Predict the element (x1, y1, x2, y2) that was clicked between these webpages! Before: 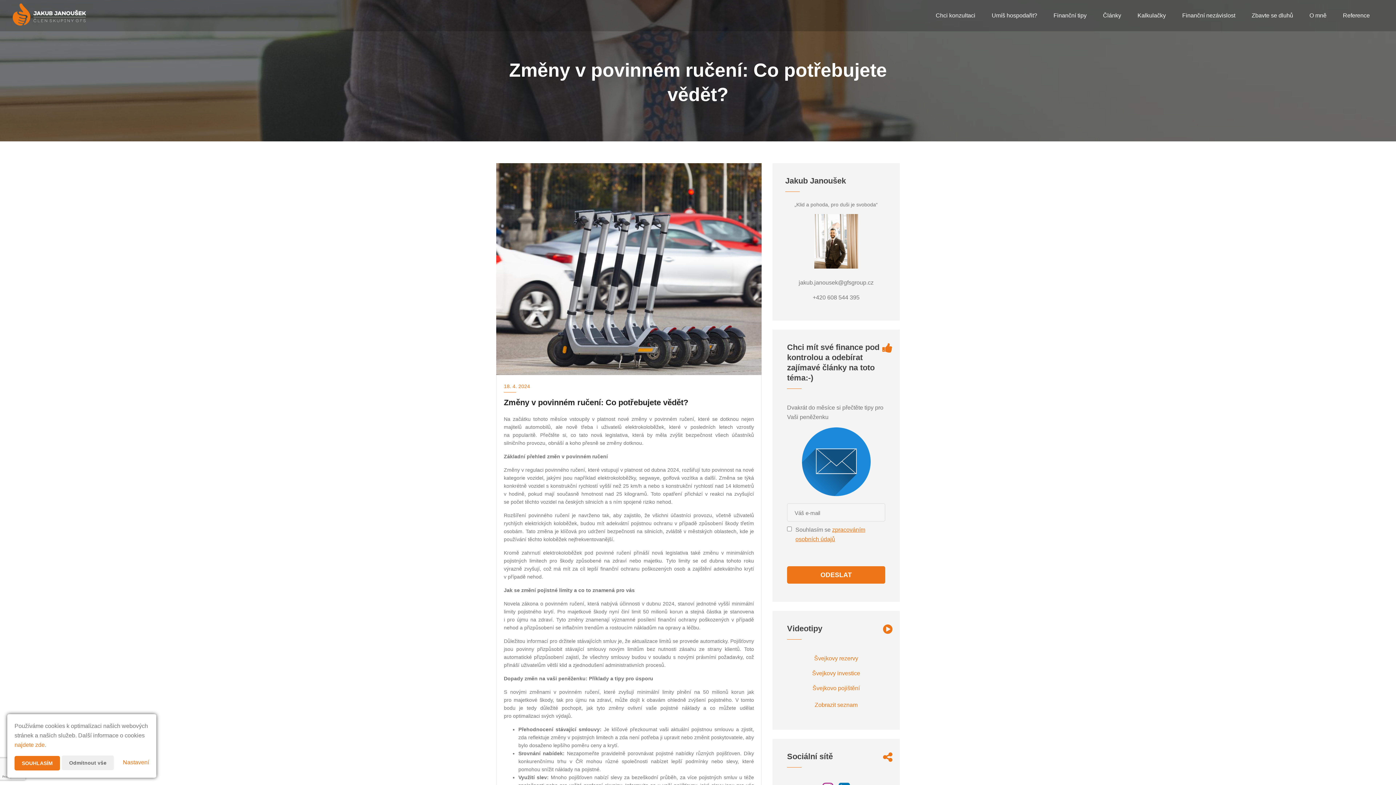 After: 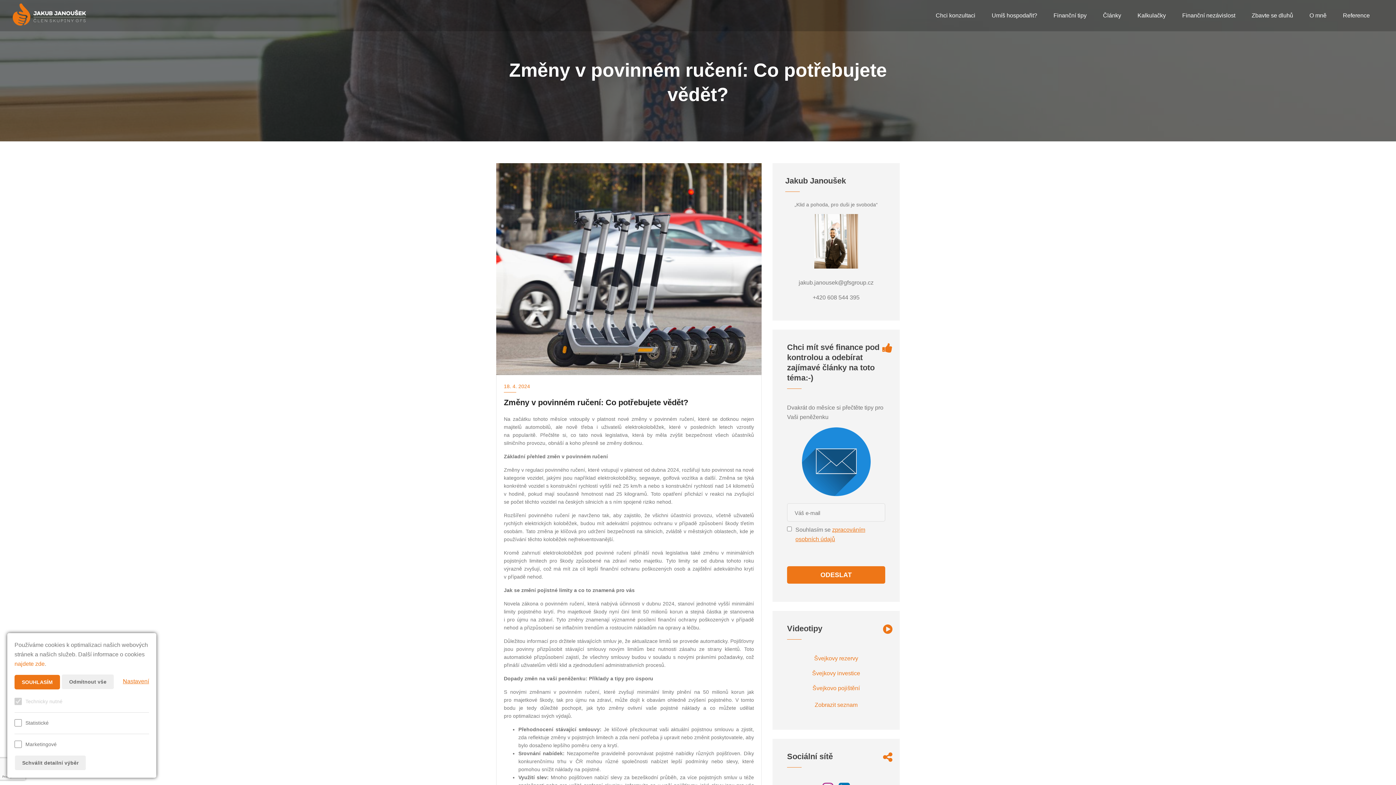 Action: bbox: (122, 755, 149, 770) label: Nastavení